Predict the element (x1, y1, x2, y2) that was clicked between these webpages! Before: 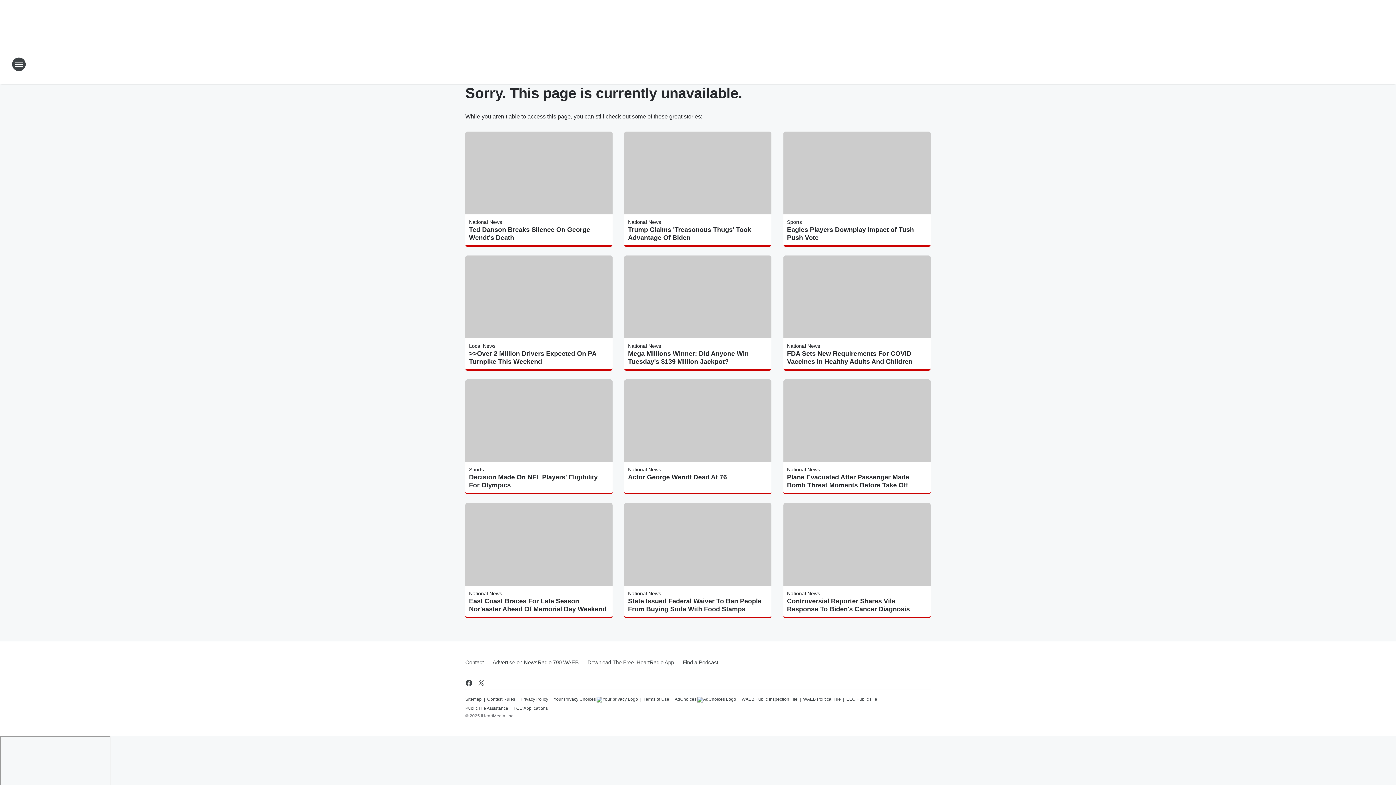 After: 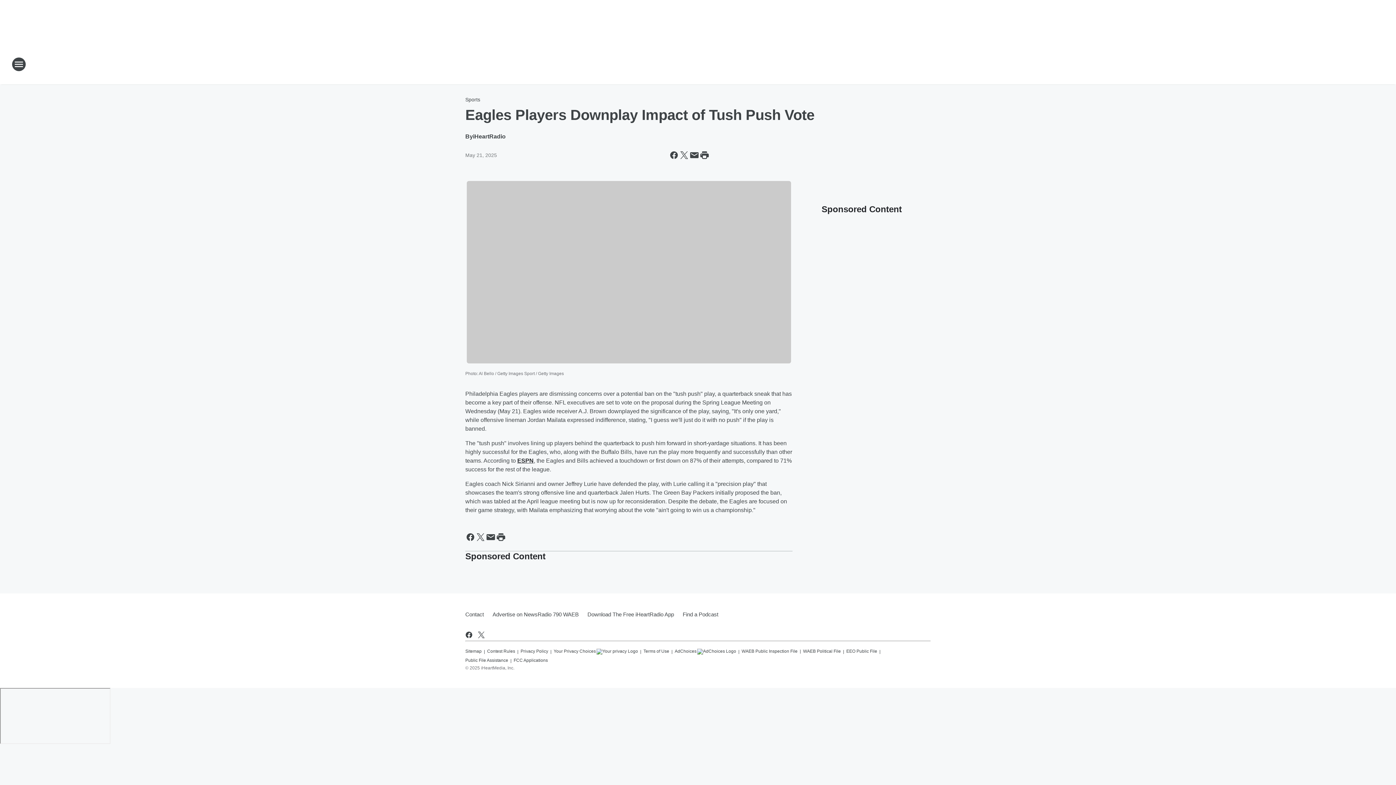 Action: label: Eagles Players Downplay Impact of Tush Push Vote bbox: (787, 225, 927, 241)